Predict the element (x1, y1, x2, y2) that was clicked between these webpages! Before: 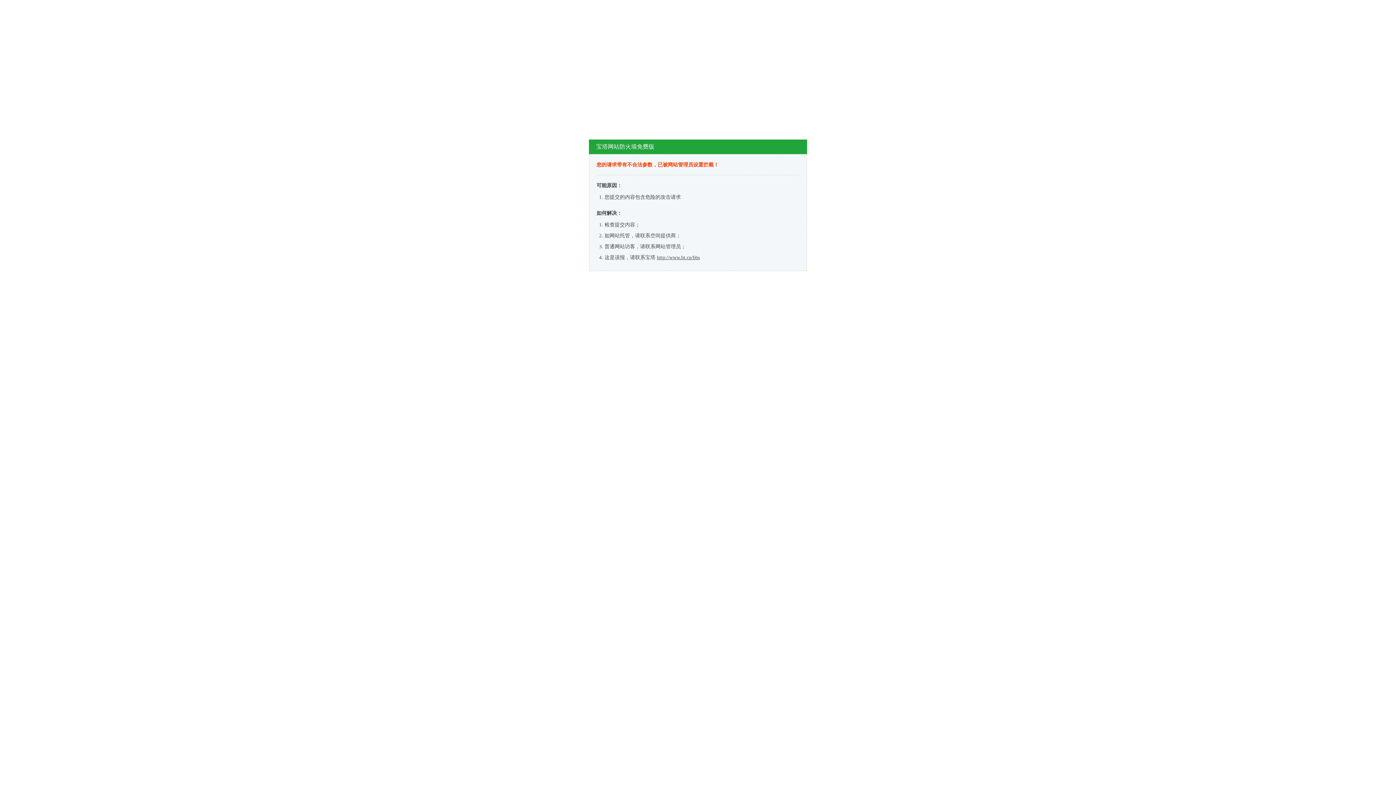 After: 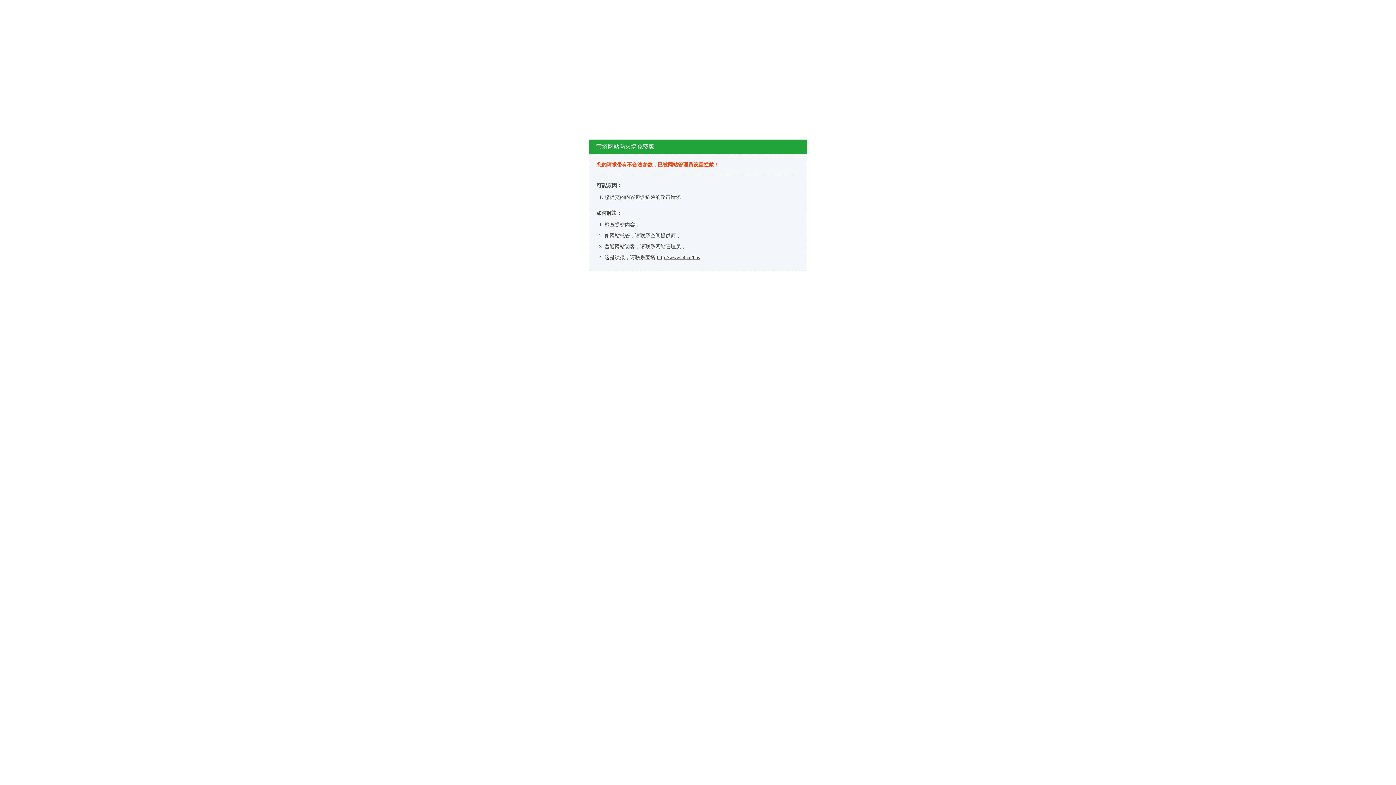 Action: bbox: (657, 254, 700, 260) label: http://www.bt.cn/bbs